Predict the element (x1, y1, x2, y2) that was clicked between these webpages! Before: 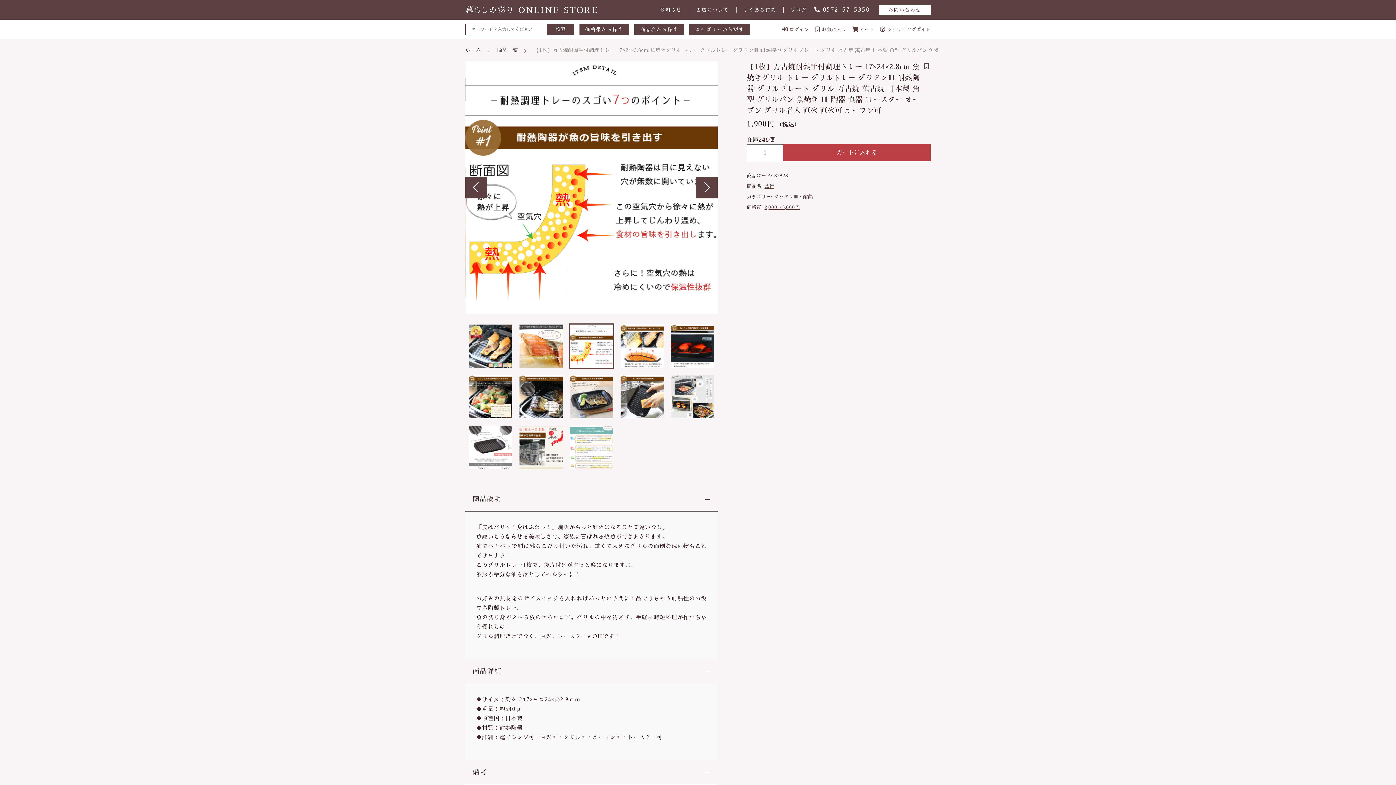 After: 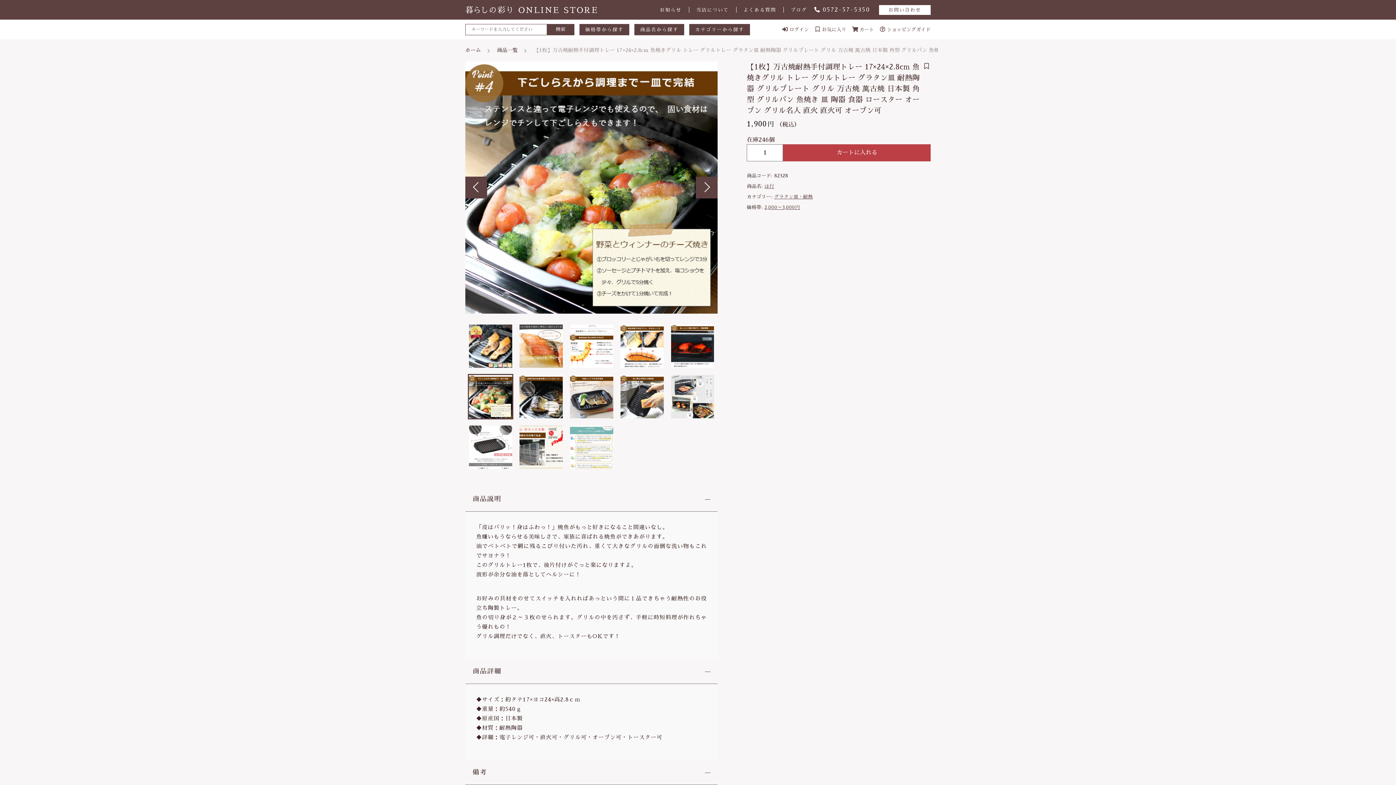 Action: bbox: (696, 176, 717, 198) label: Next slide